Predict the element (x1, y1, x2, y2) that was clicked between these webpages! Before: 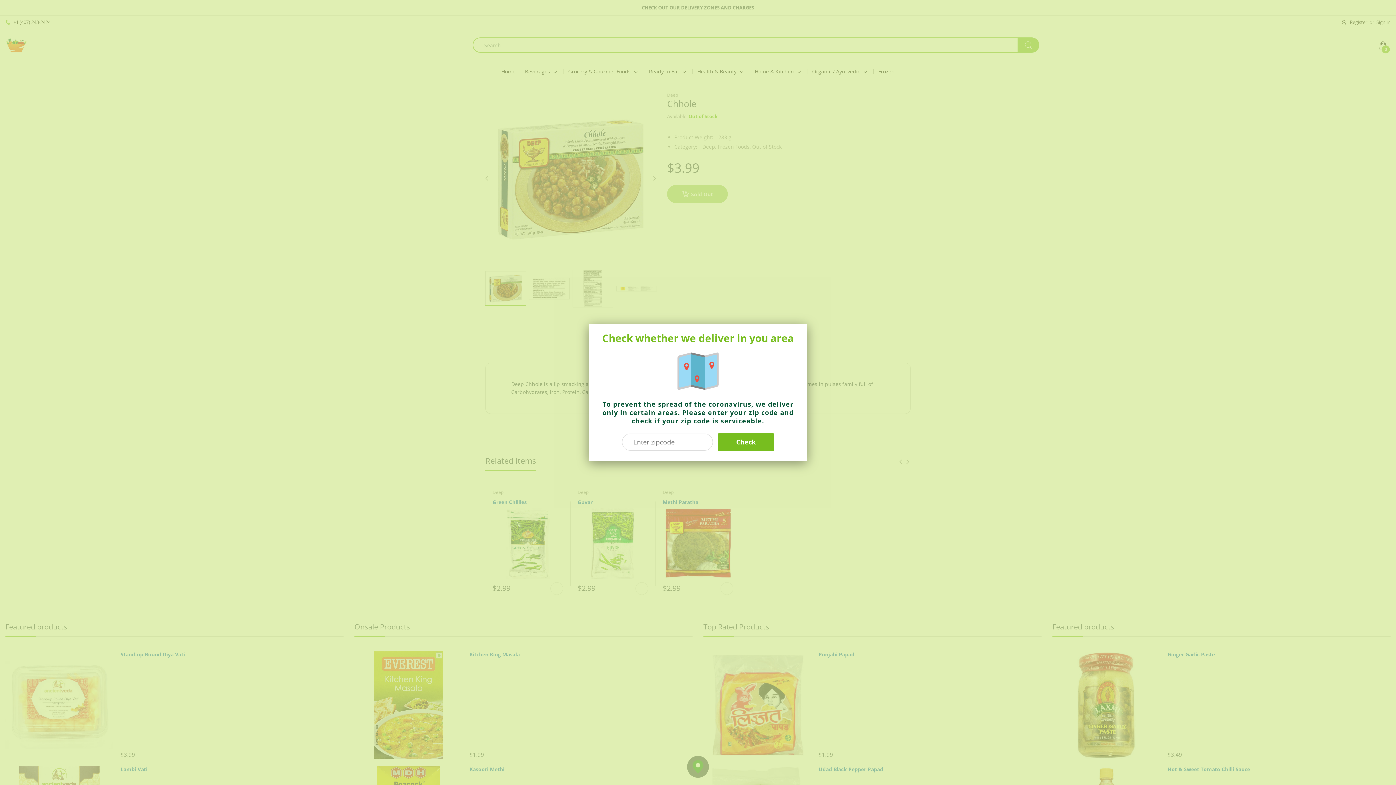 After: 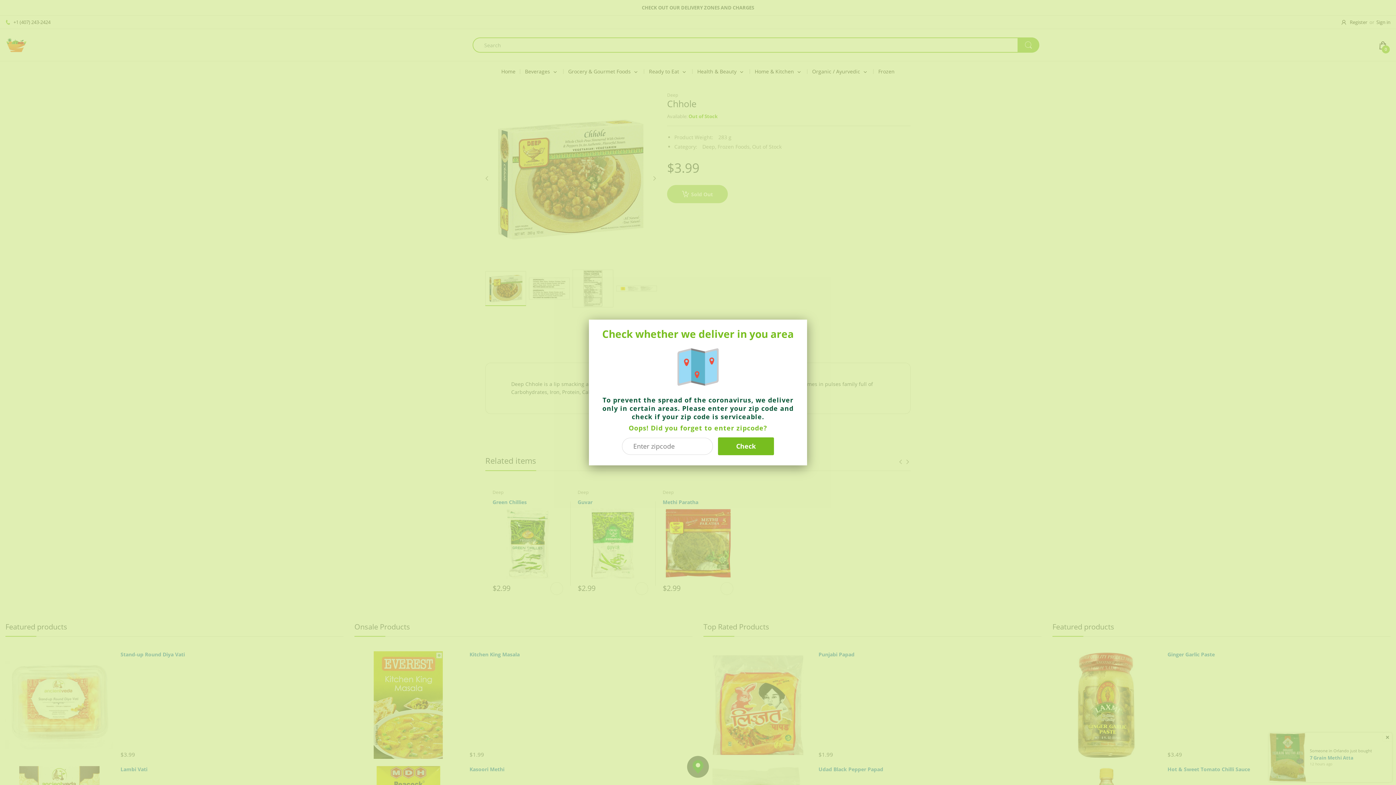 Action: bbox: (718, 433, 774, 451) label: Check